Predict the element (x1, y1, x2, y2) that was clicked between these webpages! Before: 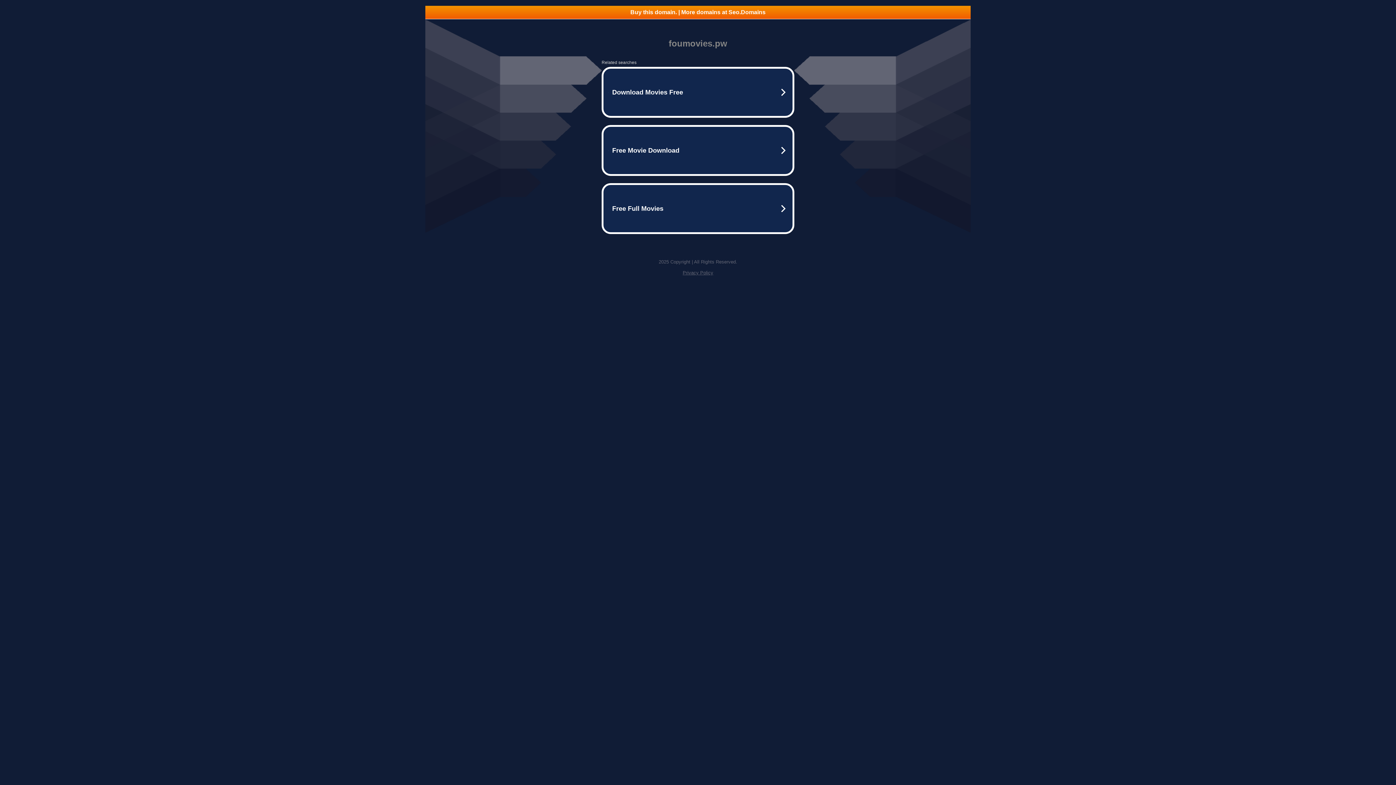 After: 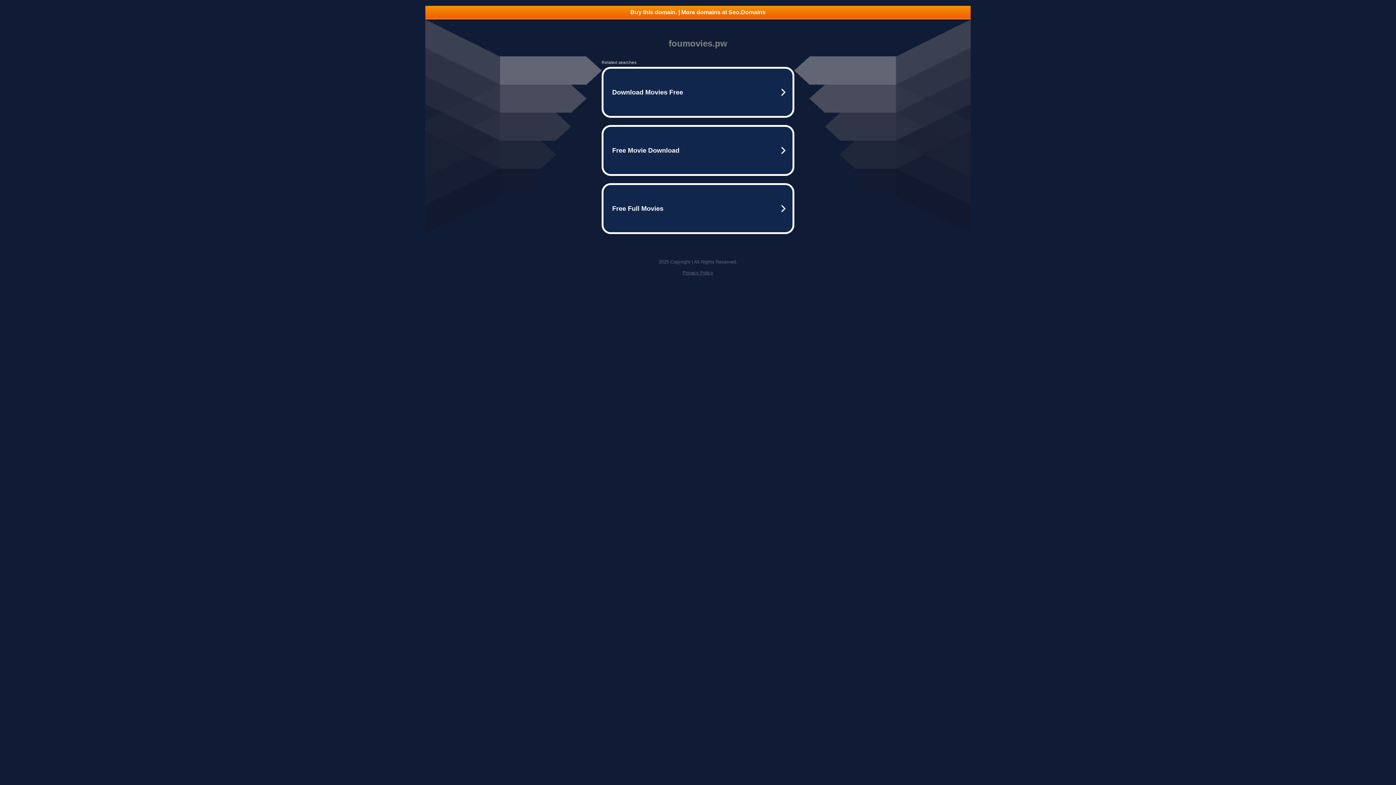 Action: label: Buy this domain. | More domains at Seo.Domains bbox: (425, 5, 970, 18)